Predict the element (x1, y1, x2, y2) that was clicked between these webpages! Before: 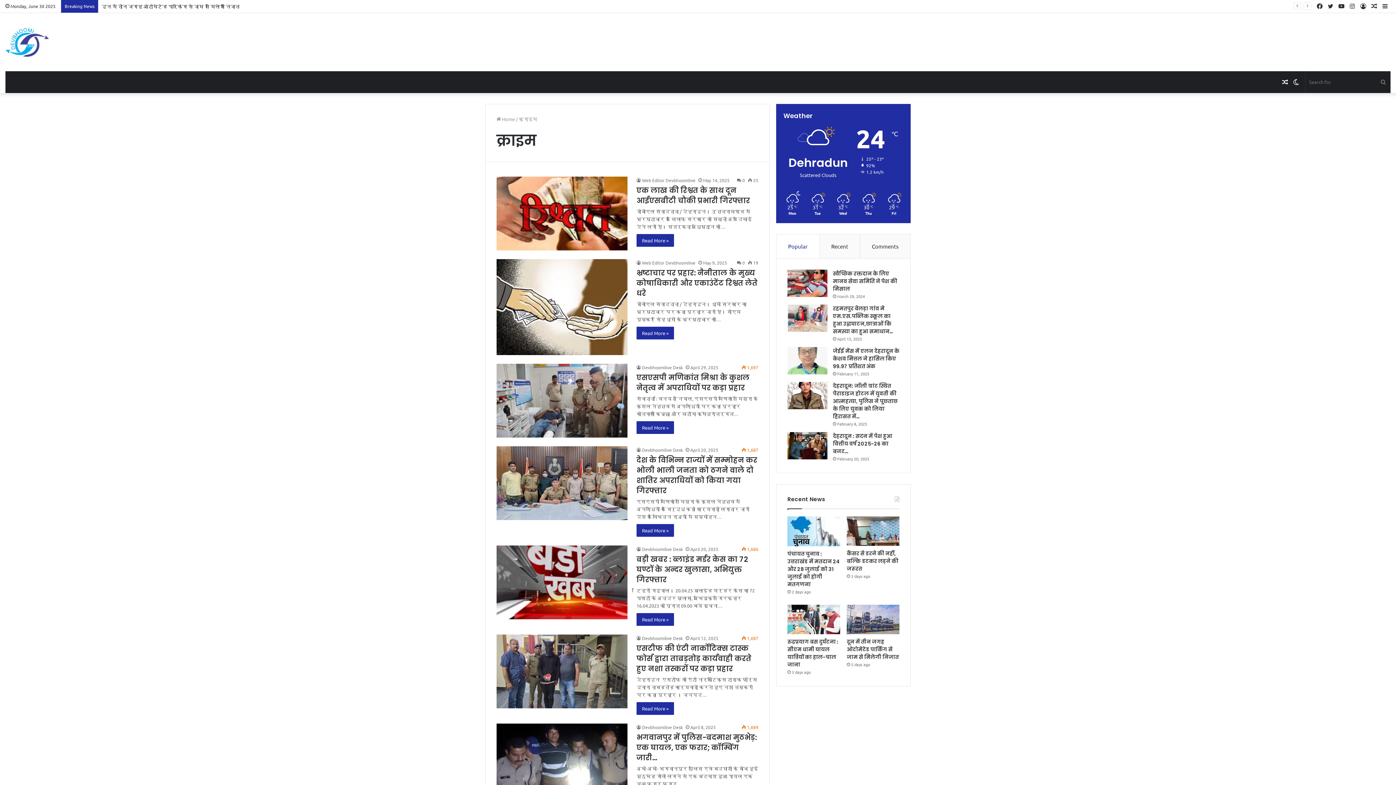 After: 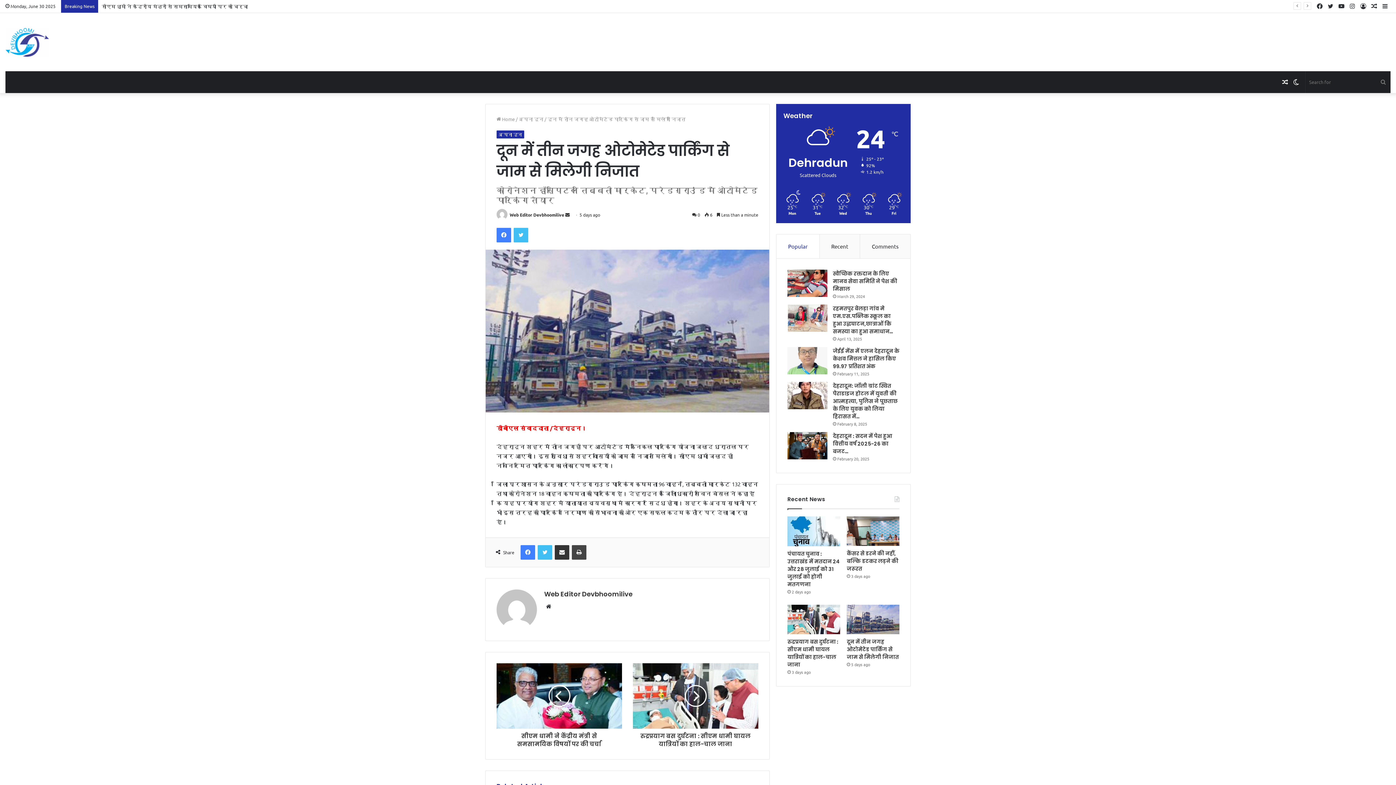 Action: bbox: (847, 604, 899, 634) label: दून में तीन जगह ओटोमेटेड पार्किंग से जाम से मिलेगी निजात